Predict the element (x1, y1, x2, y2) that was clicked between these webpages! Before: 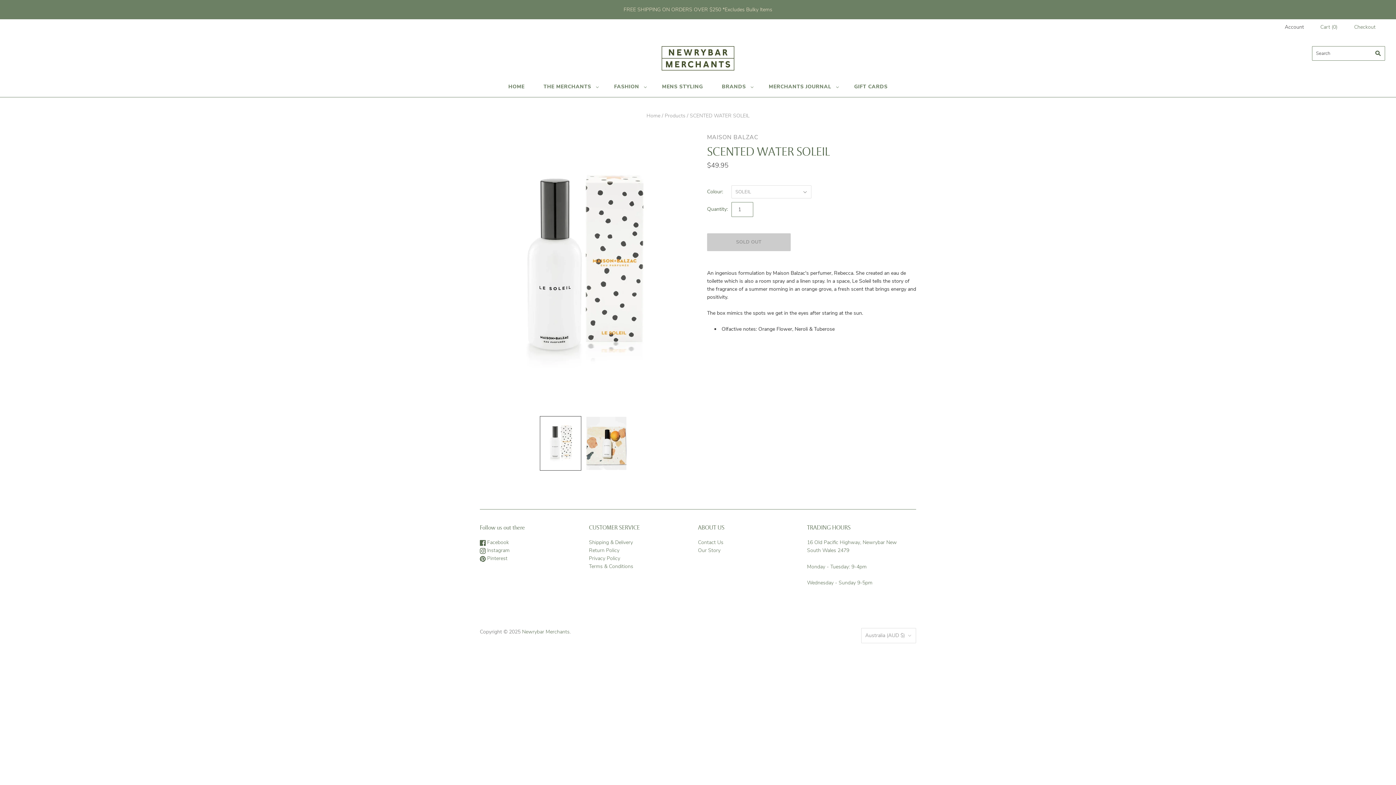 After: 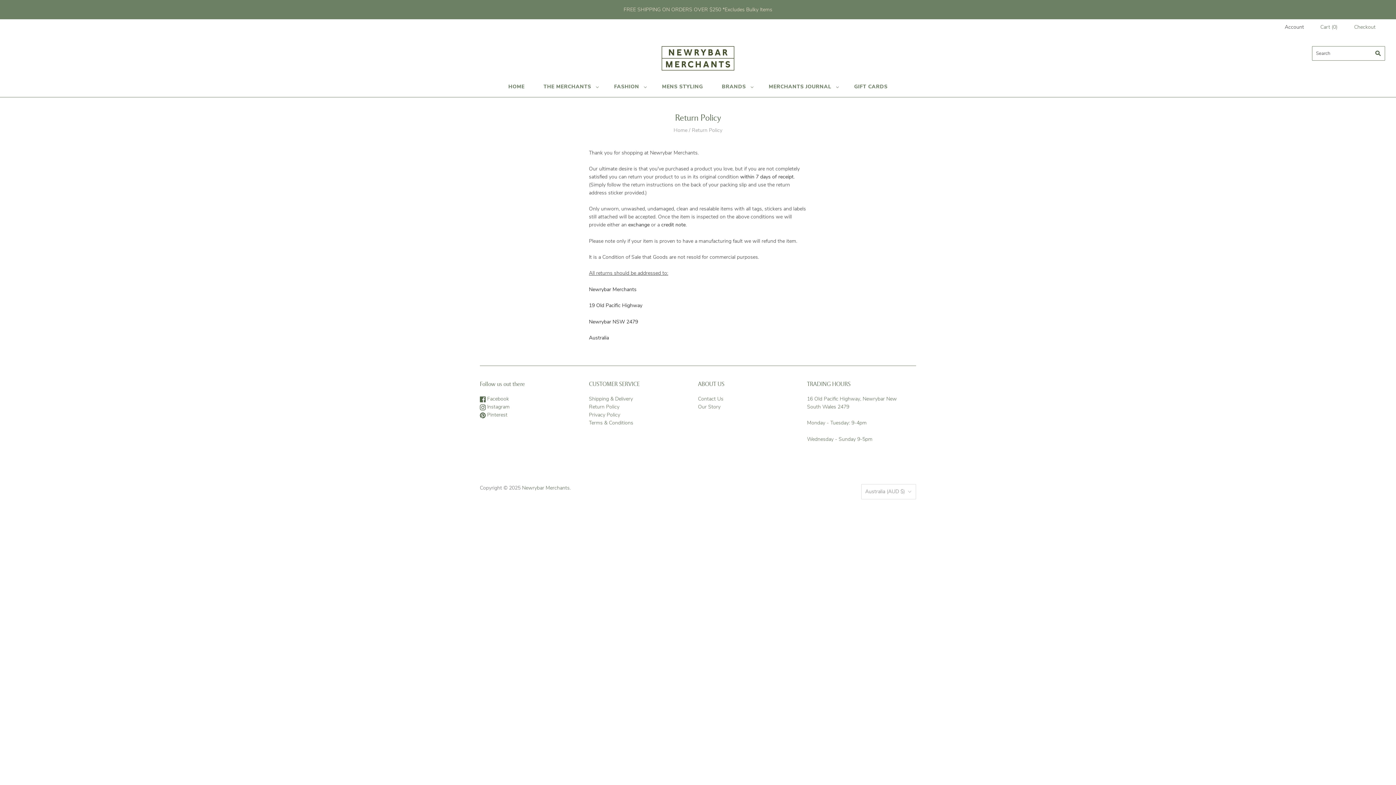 Action: label: Return Policy bbox: (589, 547, 619, 554)